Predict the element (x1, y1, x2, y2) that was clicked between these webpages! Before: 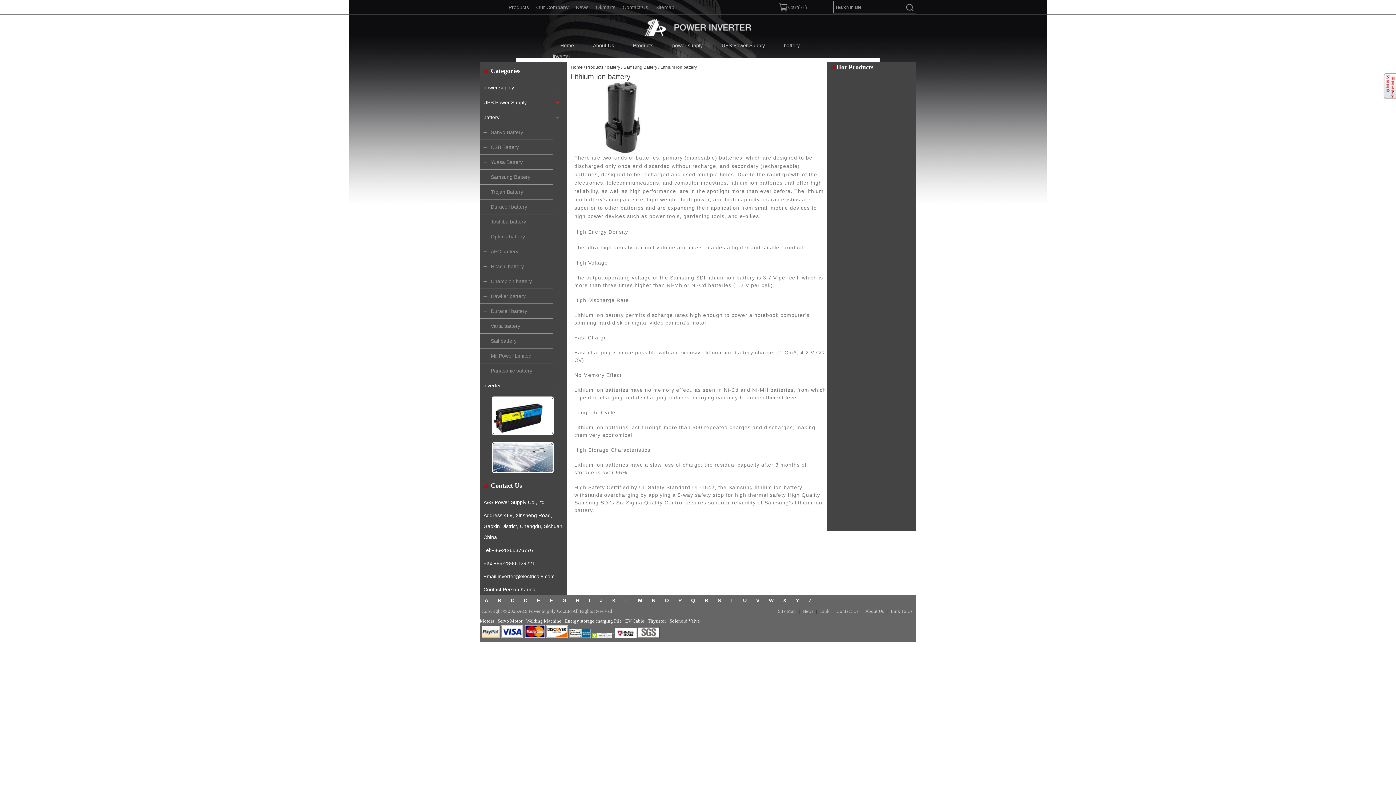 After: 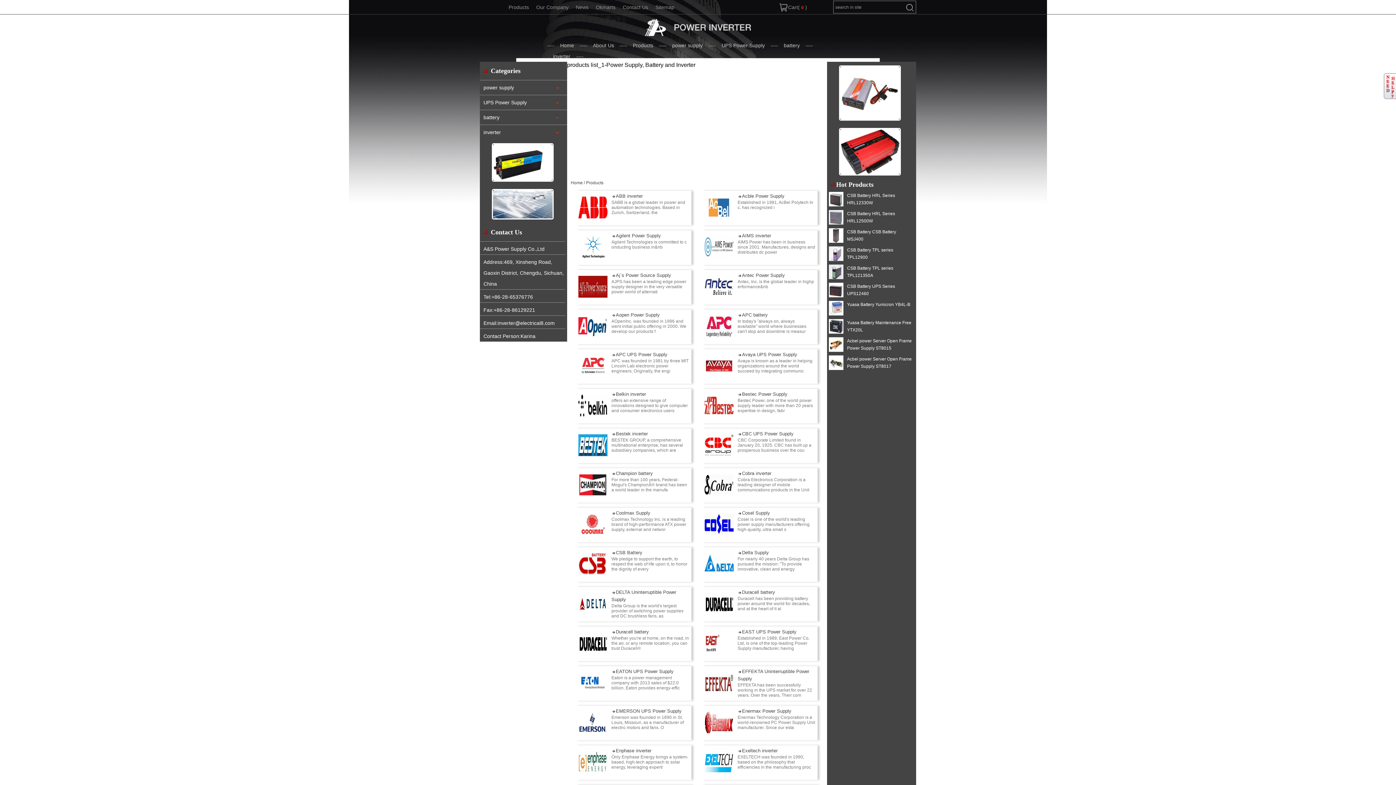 Action: label: Products bbox: (627, 40, 659, 50)